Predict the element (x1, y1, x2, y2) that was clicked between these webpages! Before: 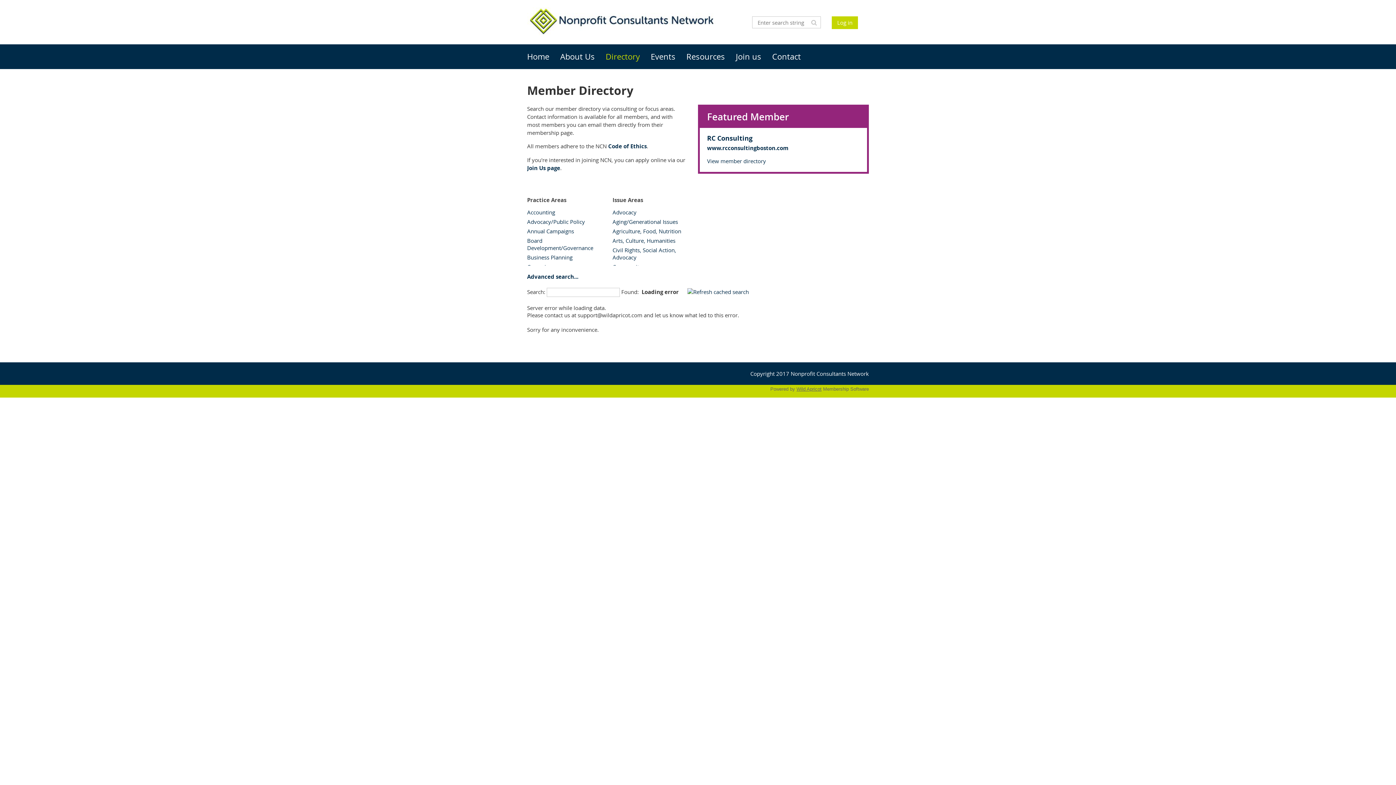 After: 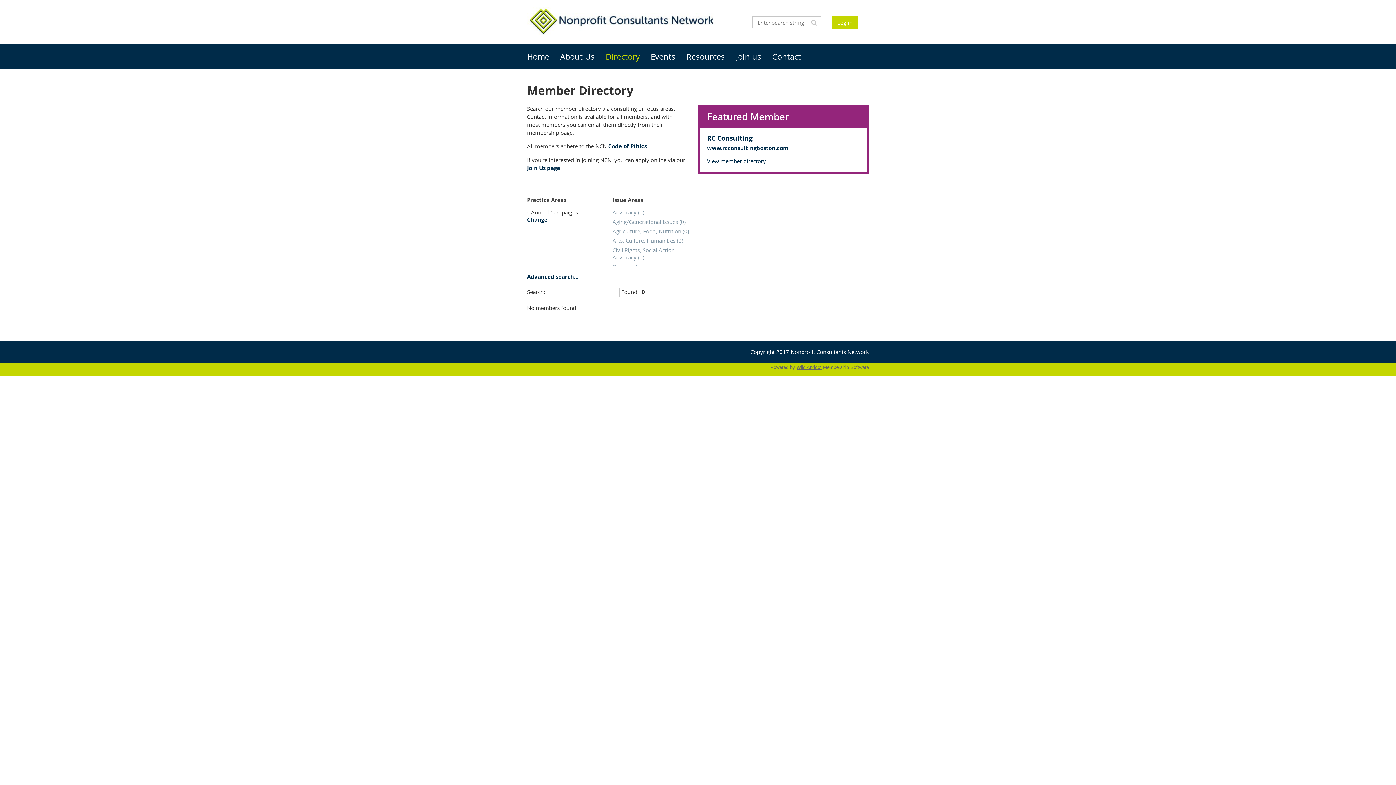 Action: label: Annual Campaigns bbox: (527, 227, 574, 234)